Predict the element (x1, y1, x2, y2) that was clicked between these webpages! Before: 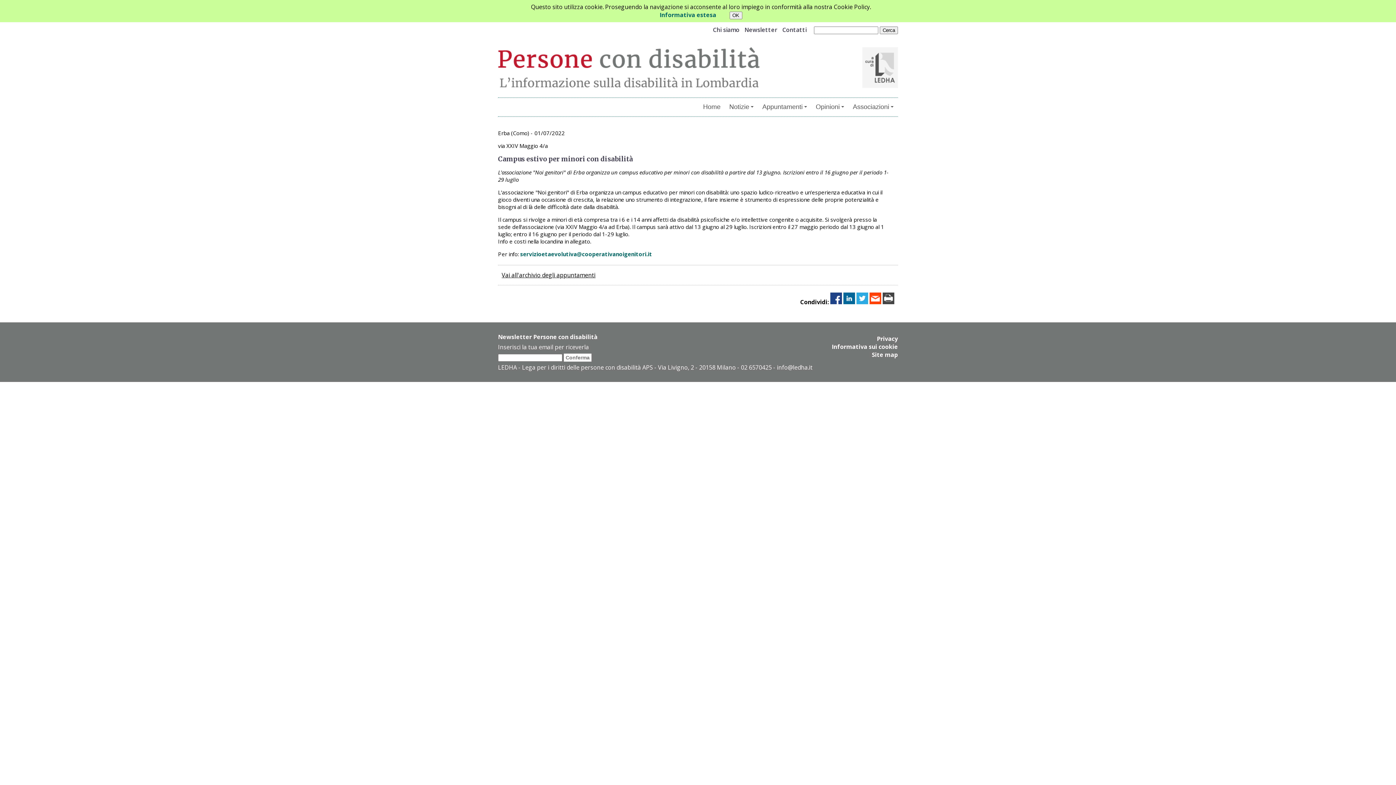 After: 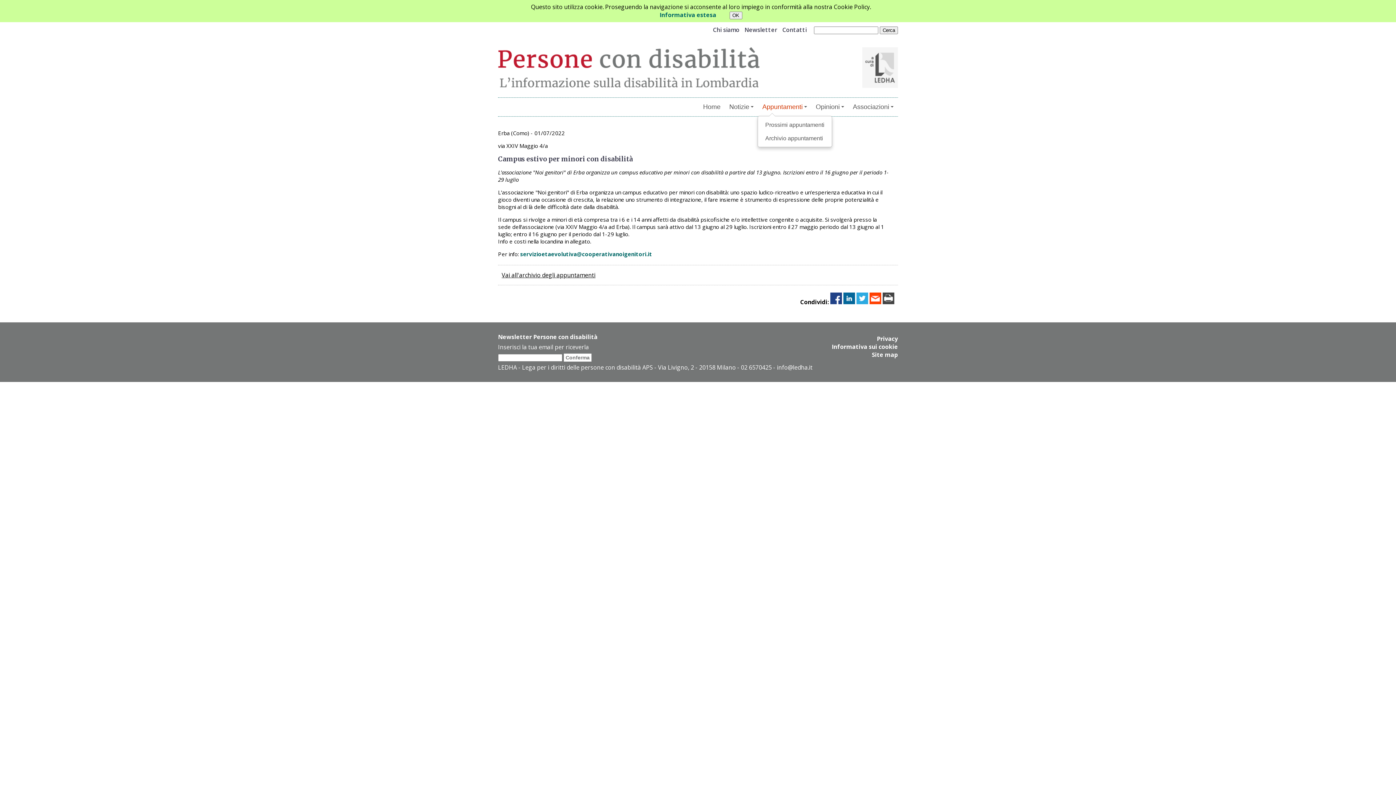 Action: bbox: (758, 99, 811, 114) label: Appuntamenti